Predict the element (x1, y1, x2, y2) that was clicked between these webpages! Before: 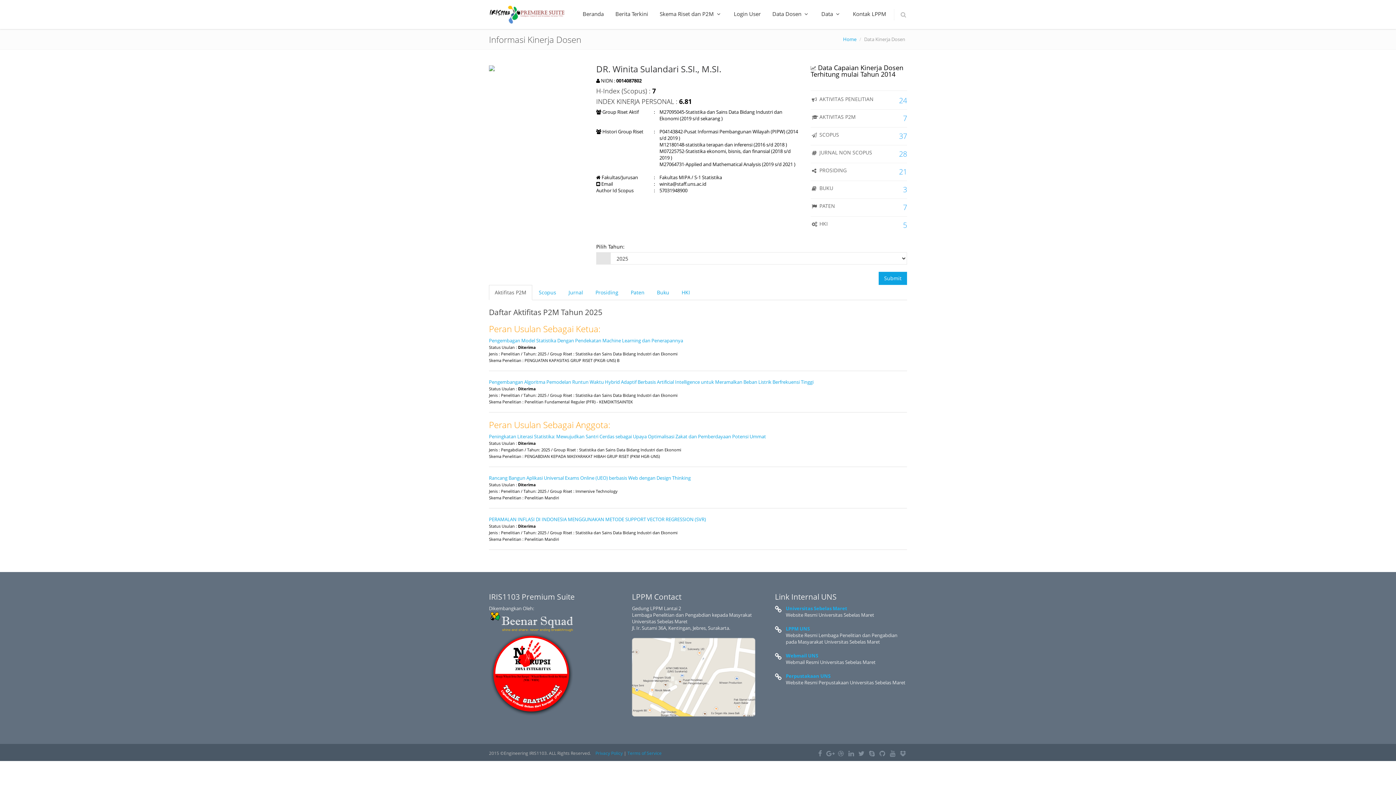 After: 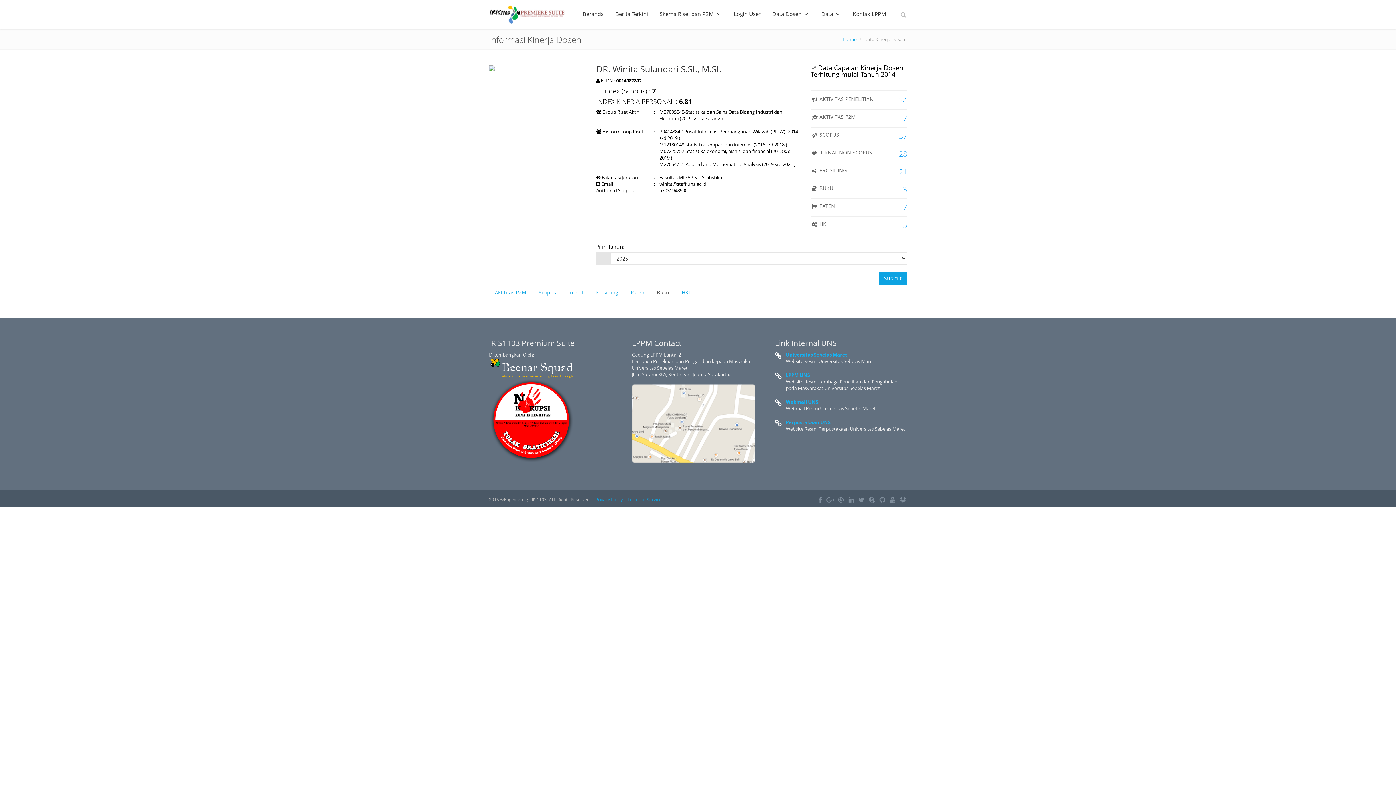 Action: label: Buku bbox: (651, 285, 675, 300)